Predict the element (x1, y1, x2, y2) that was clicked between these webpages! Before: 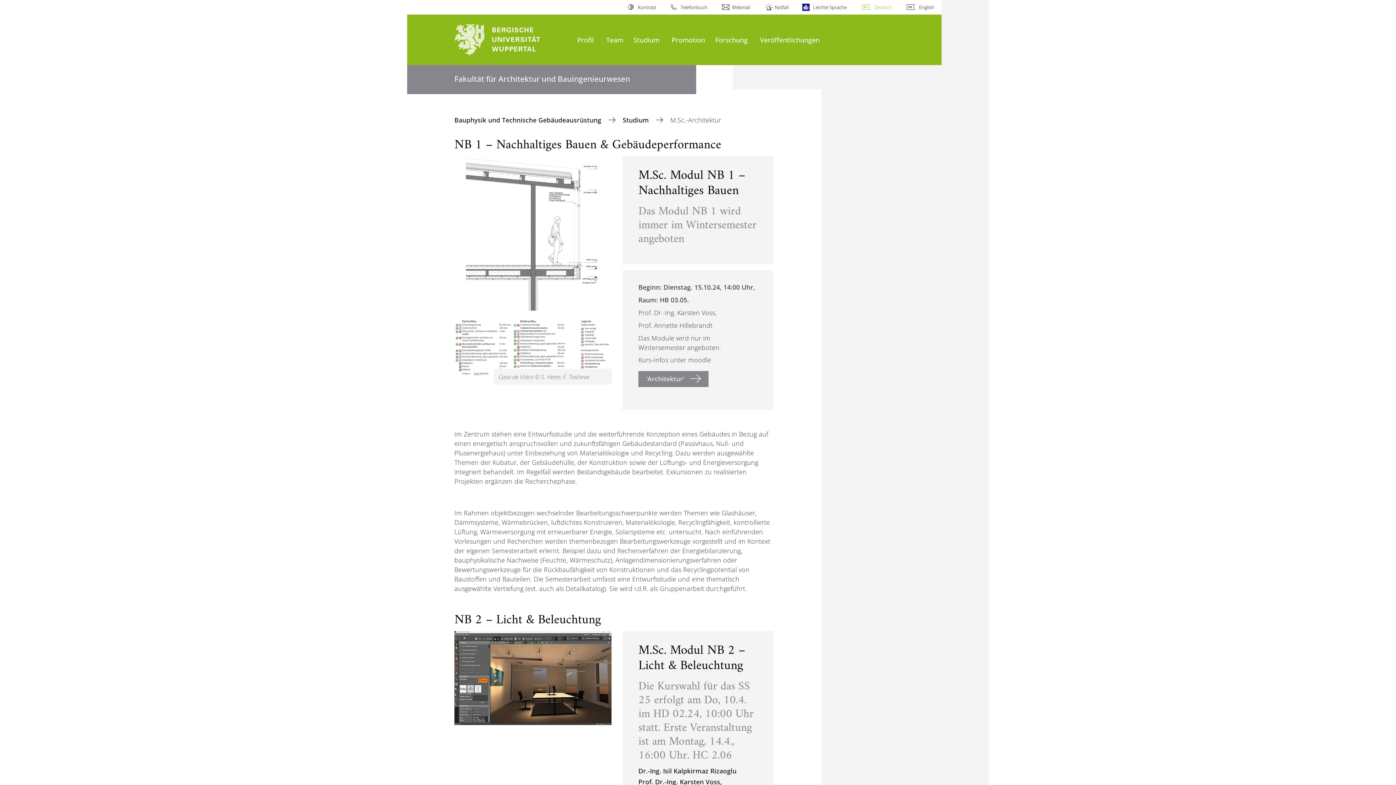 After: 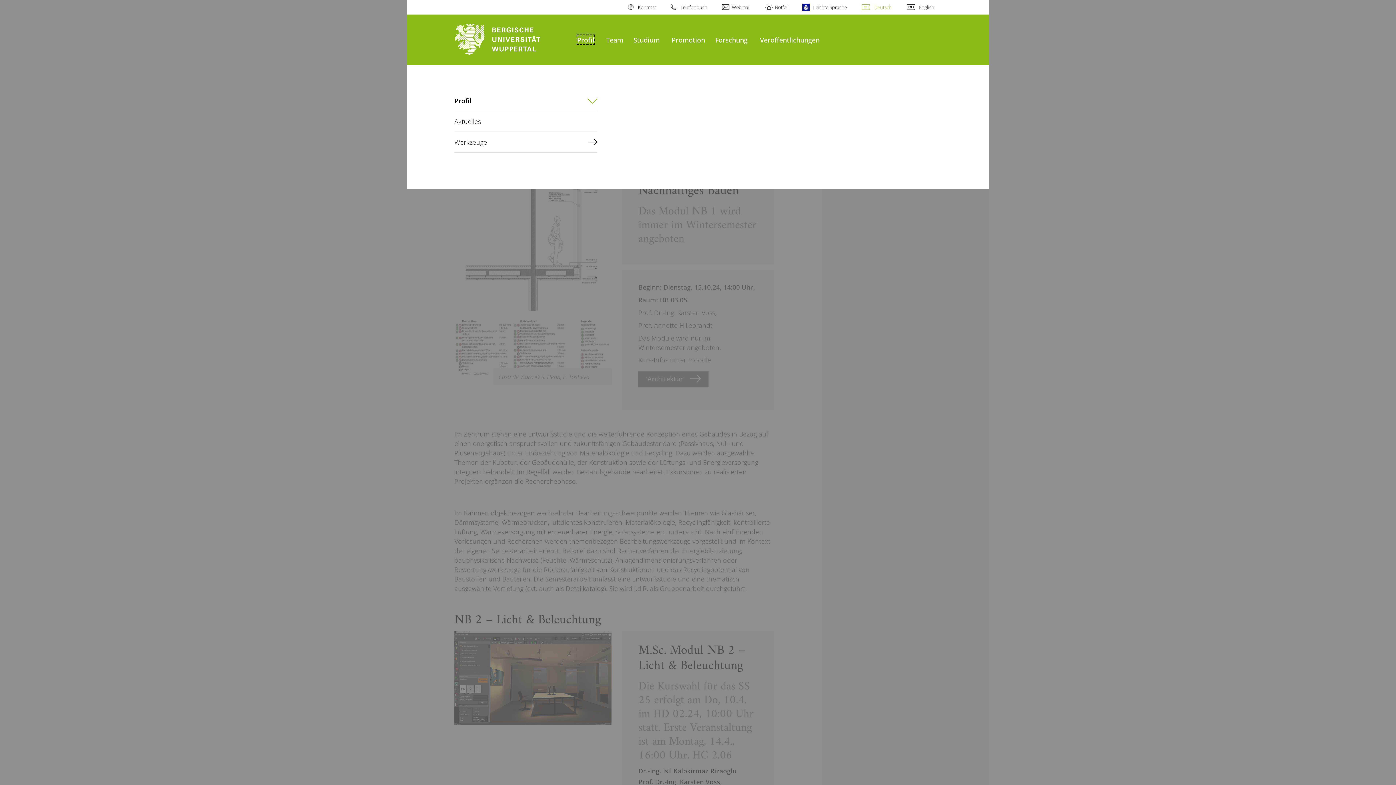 Action: bbox: (577, 35, 594, 44) label: Profil